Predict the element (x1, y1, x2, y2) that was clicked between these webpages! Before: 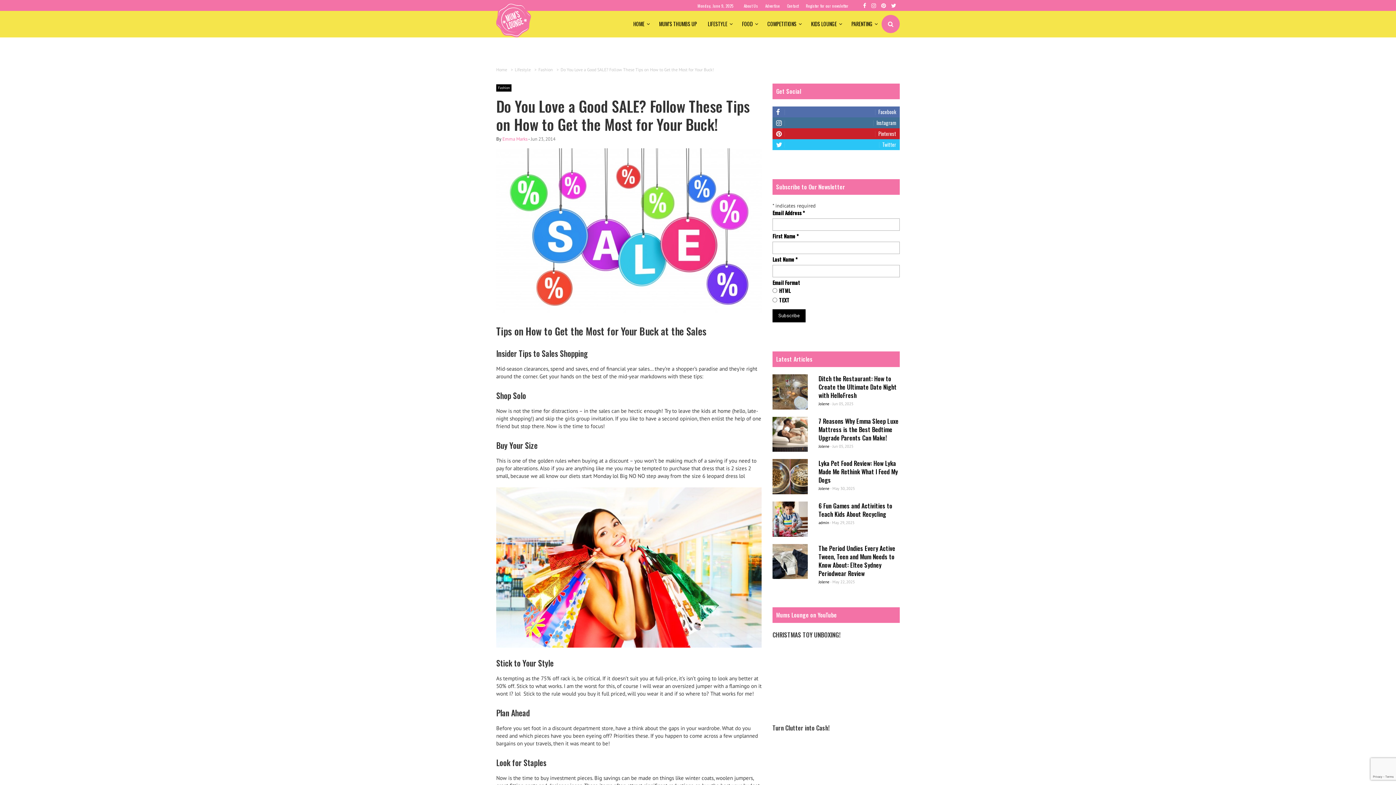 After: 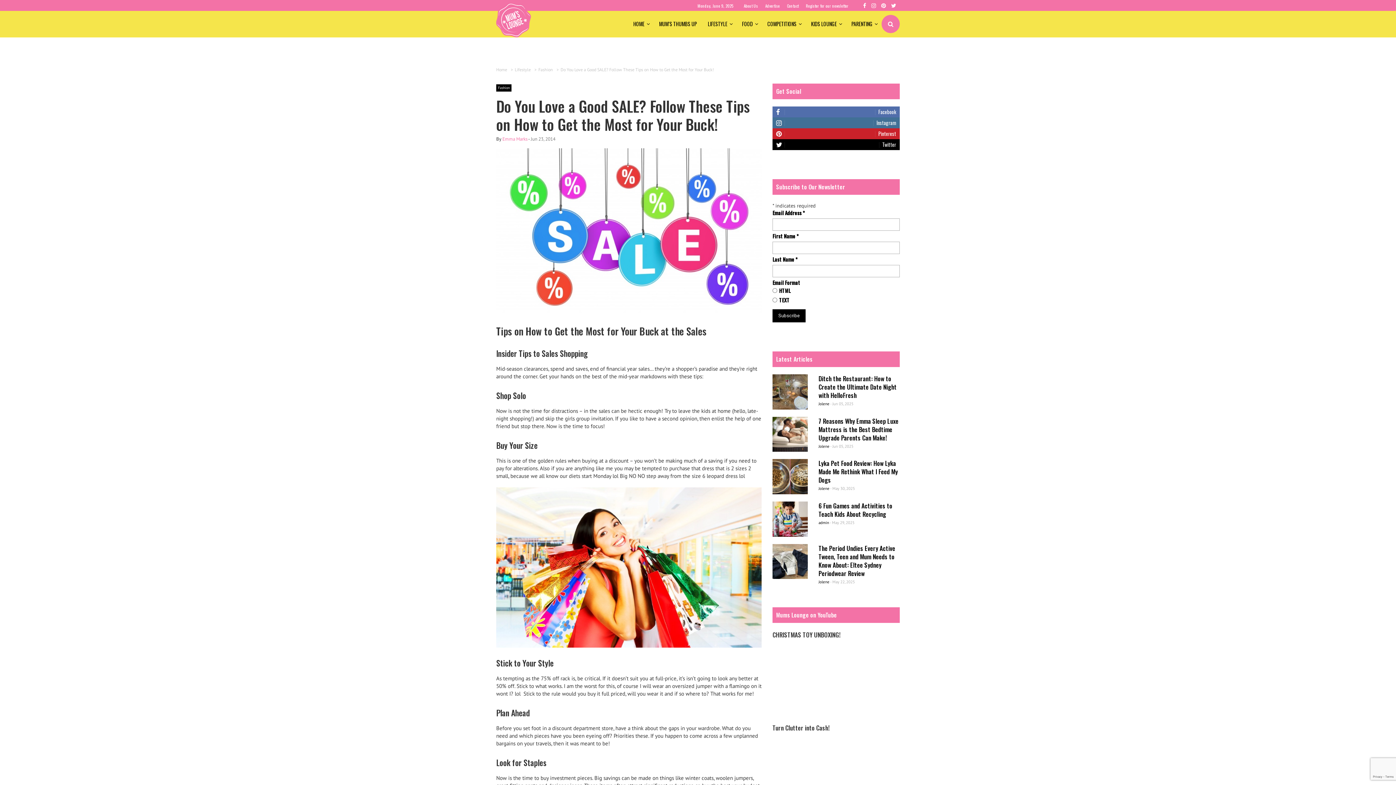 Action: bbox: (772, 139, 900, 150) label: Twitter